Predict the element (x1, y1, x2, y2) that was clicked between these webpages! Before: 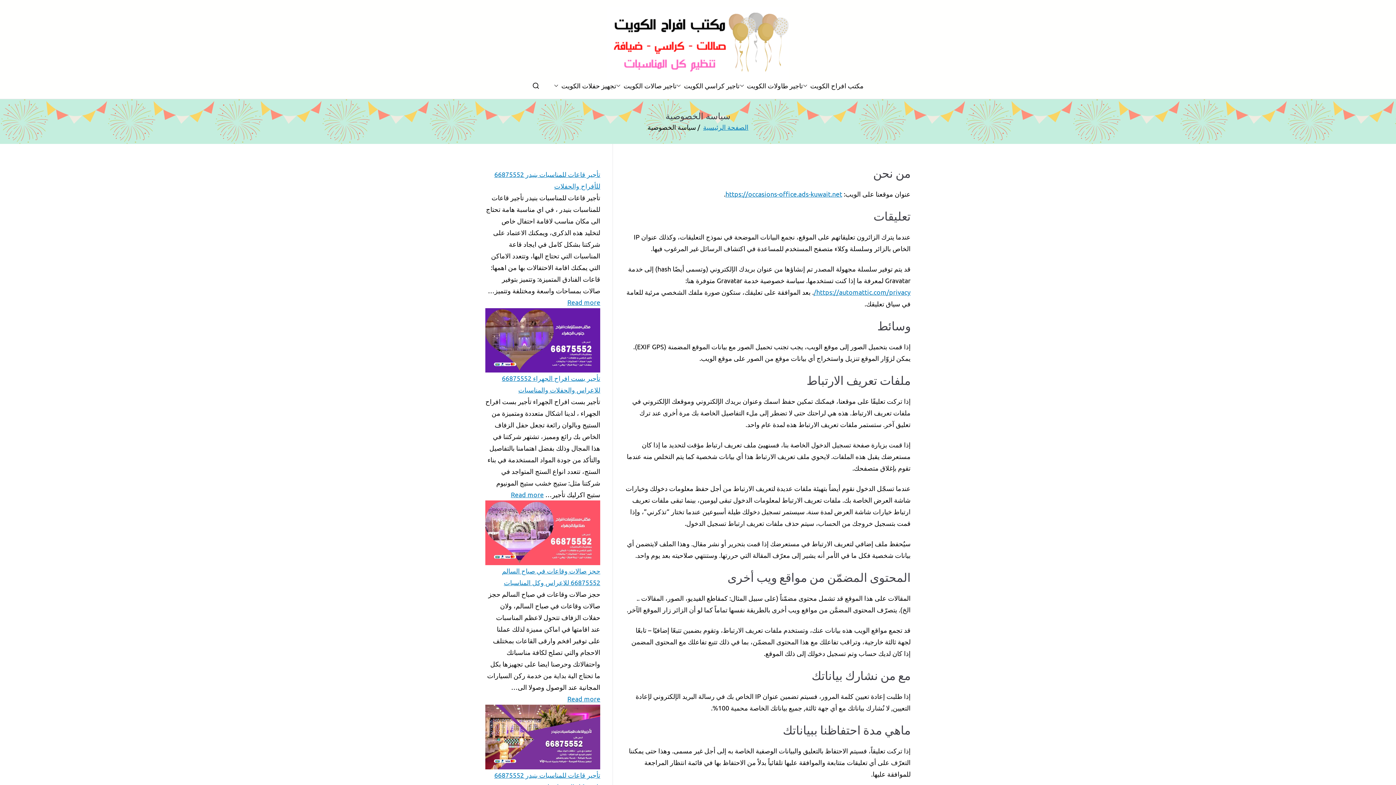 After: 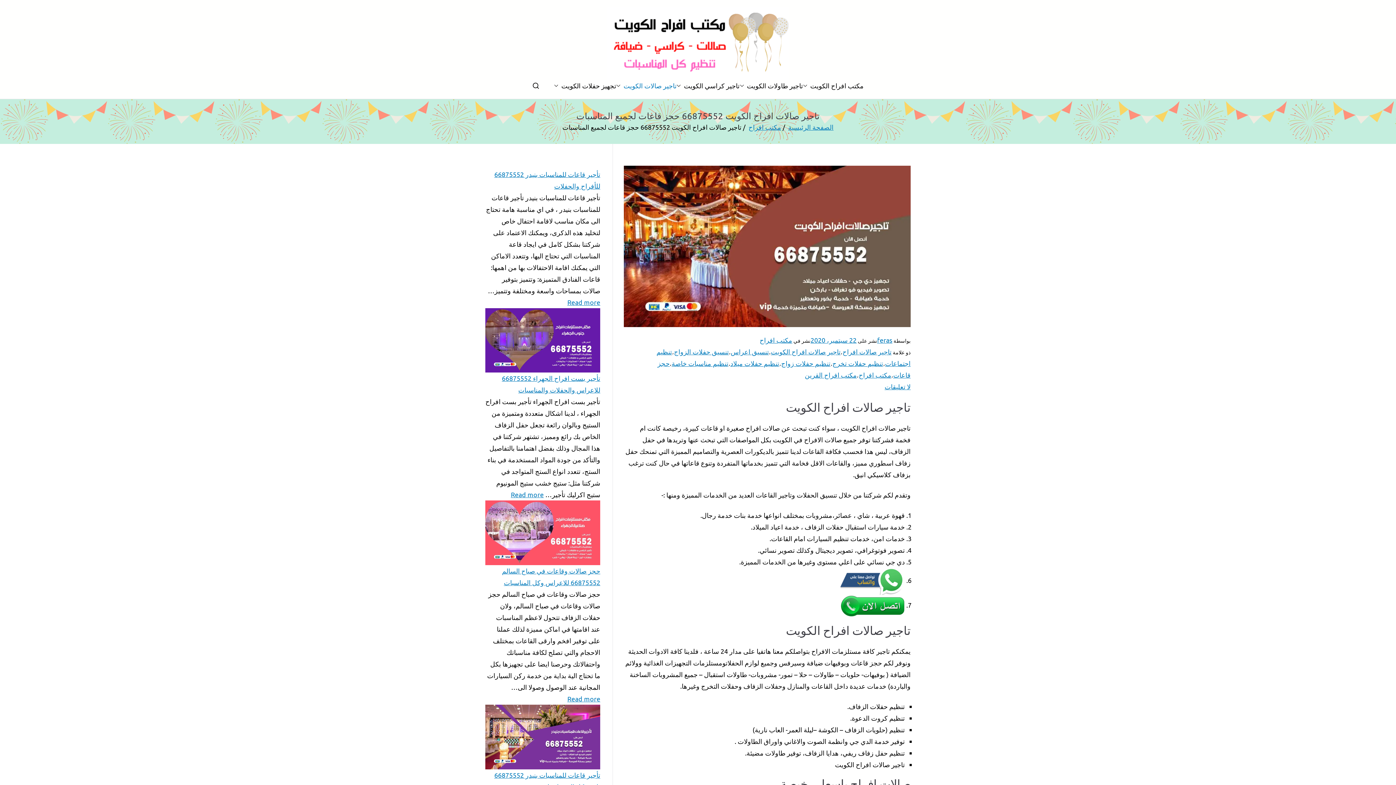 Action: bbox: (616, 80, 623, 91)